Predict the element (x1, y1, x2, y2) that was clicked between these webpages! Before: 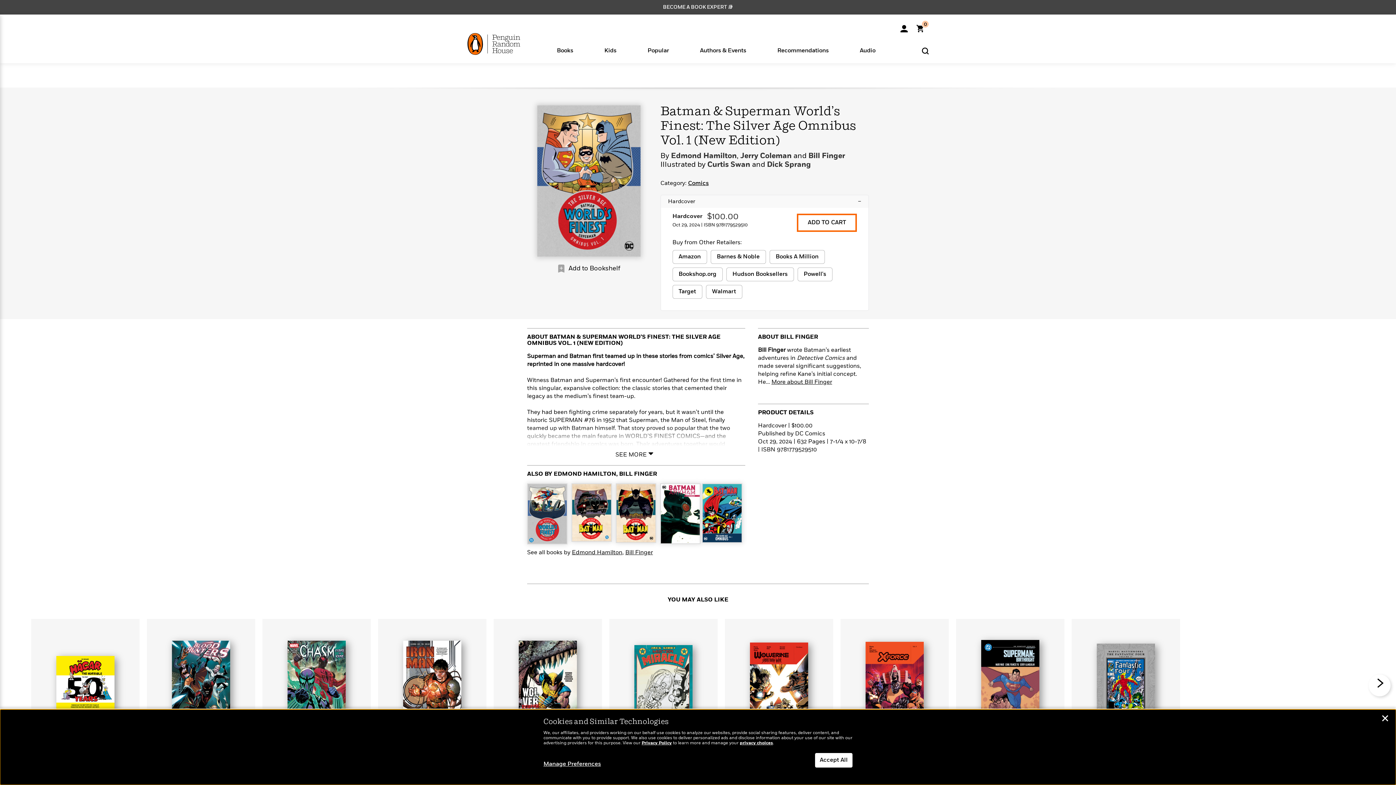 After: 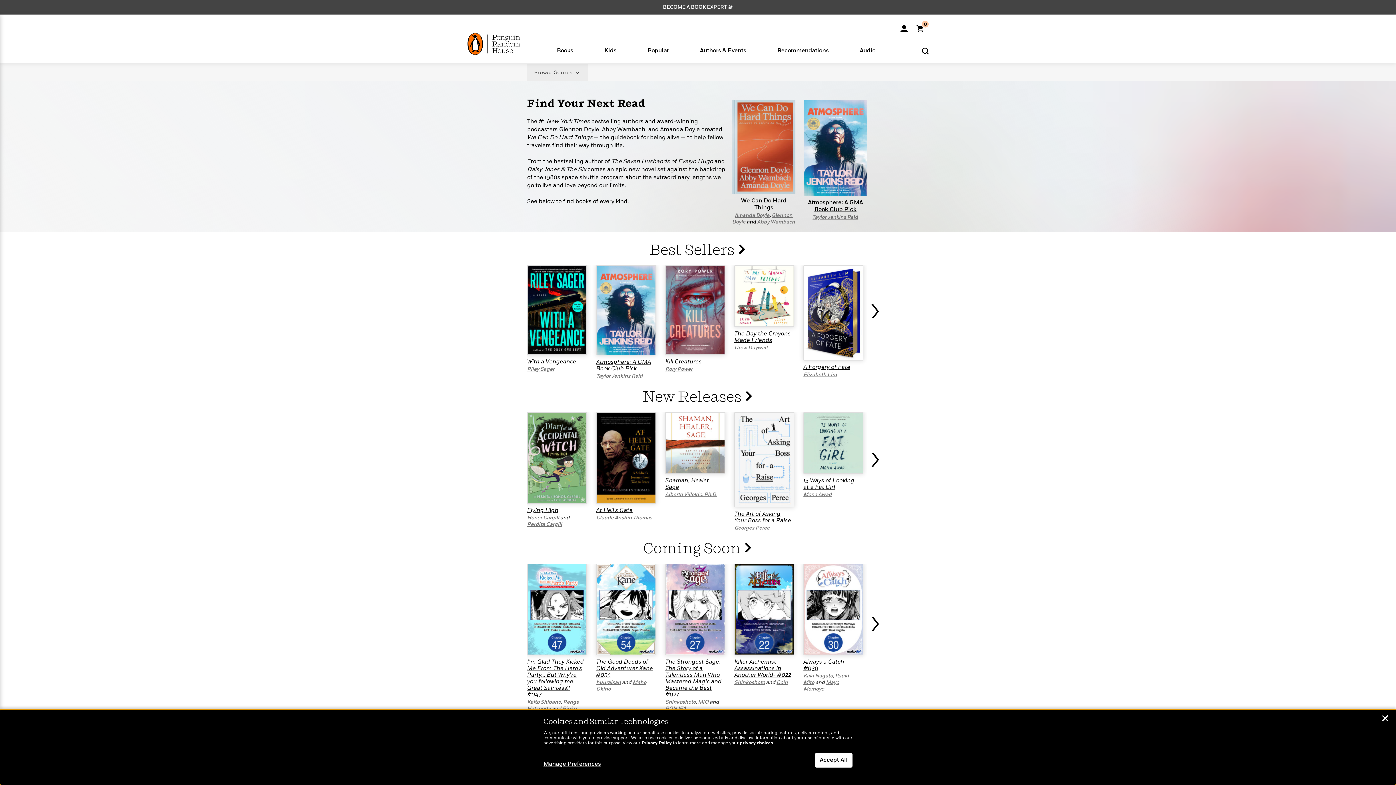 Action: label: Books bbox: (557, 46, 573, 61)